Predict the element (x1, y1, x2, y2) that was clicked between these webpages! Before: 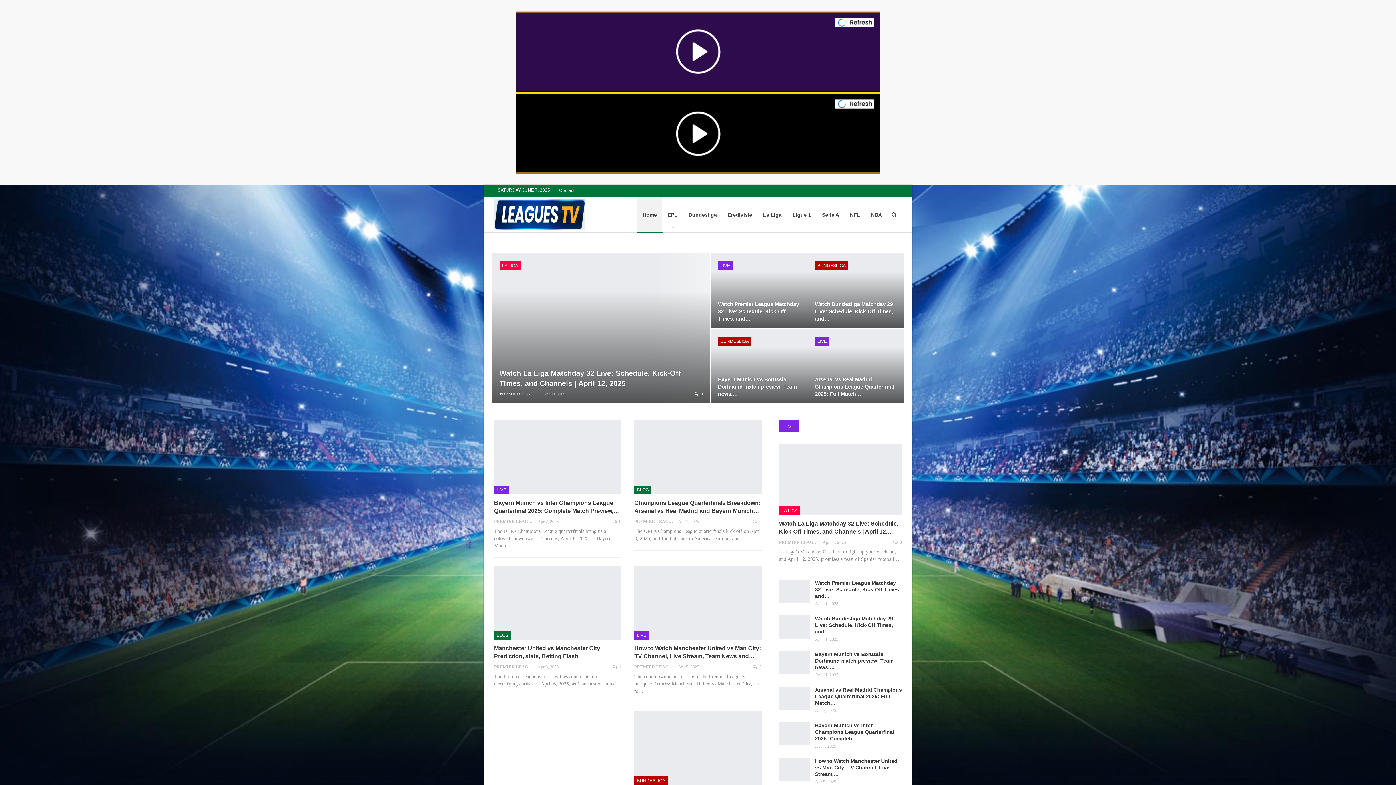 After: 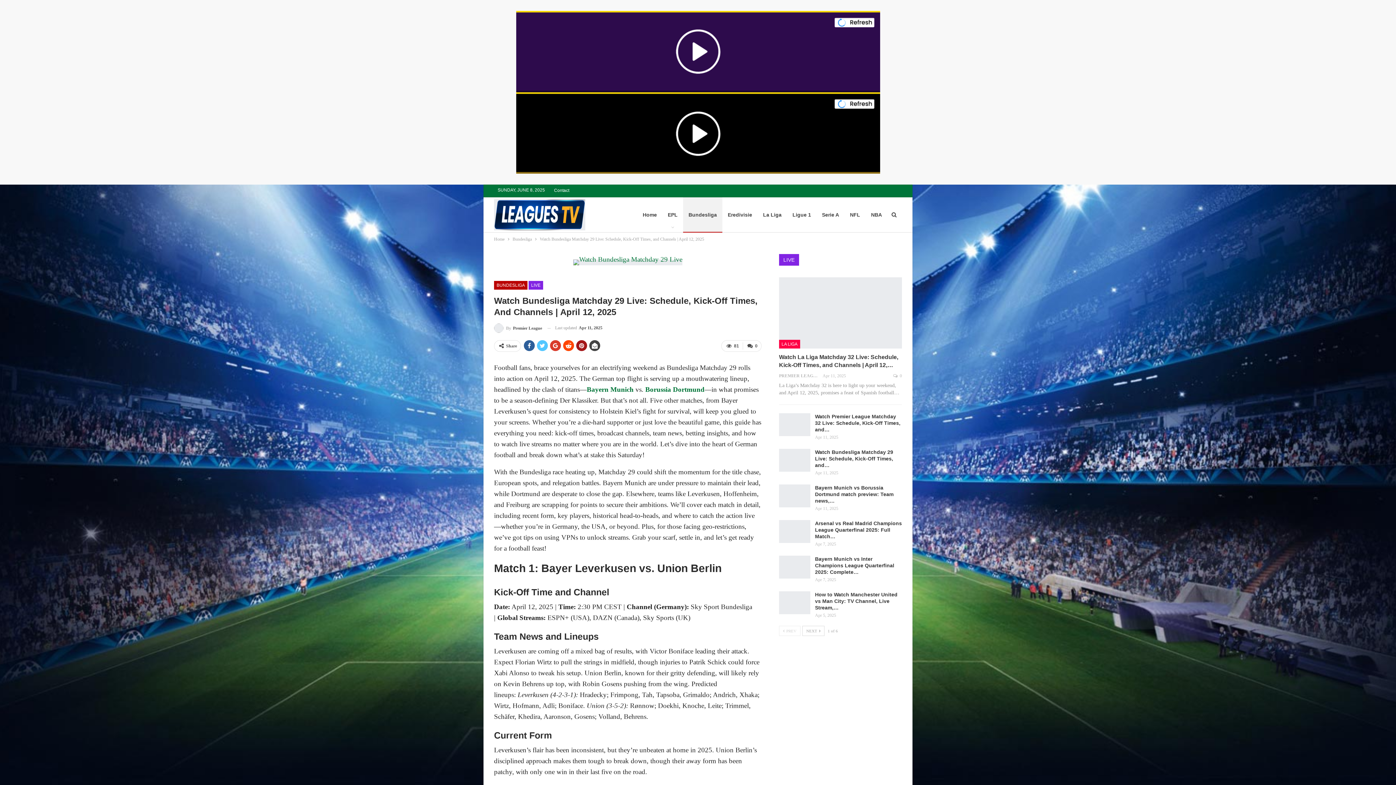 Action: bbox: (779, 615, 810, 638)